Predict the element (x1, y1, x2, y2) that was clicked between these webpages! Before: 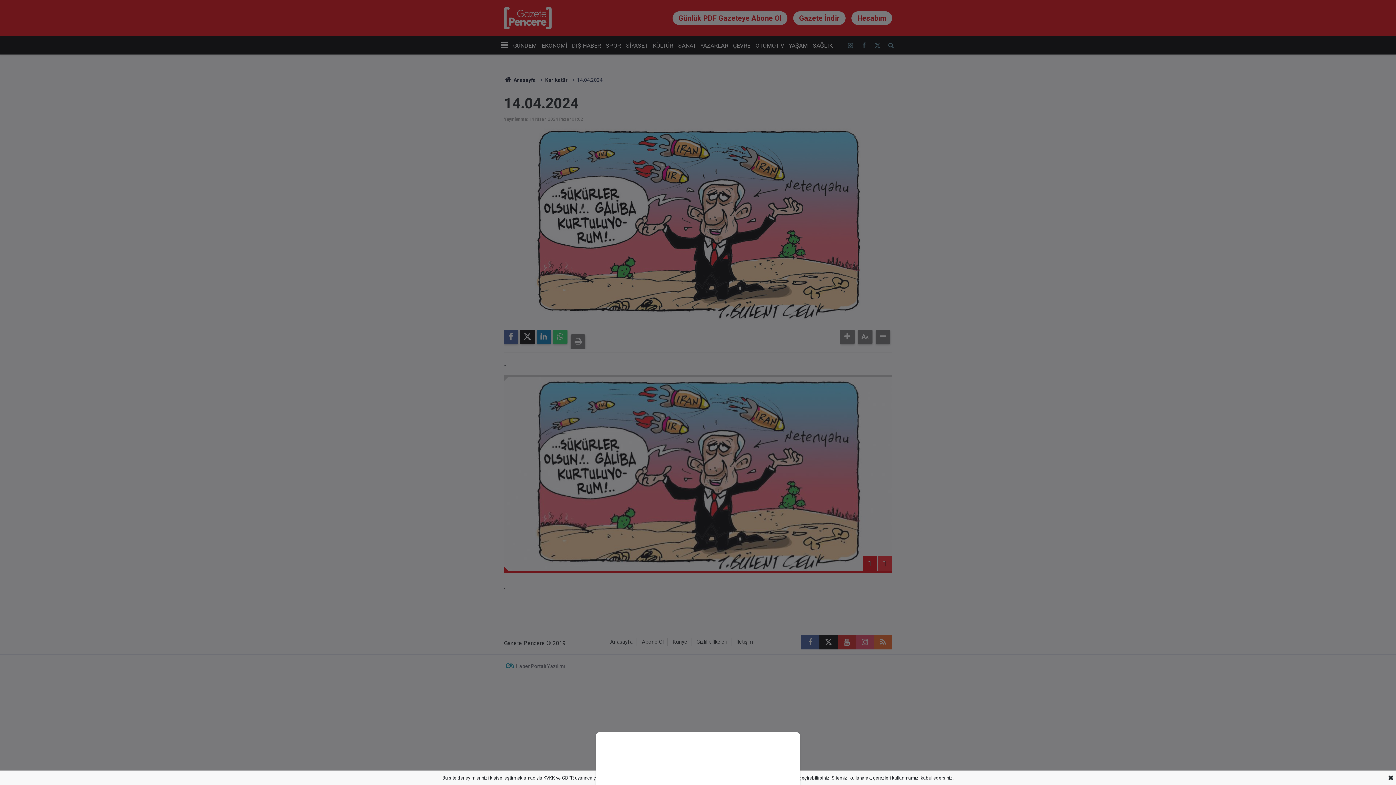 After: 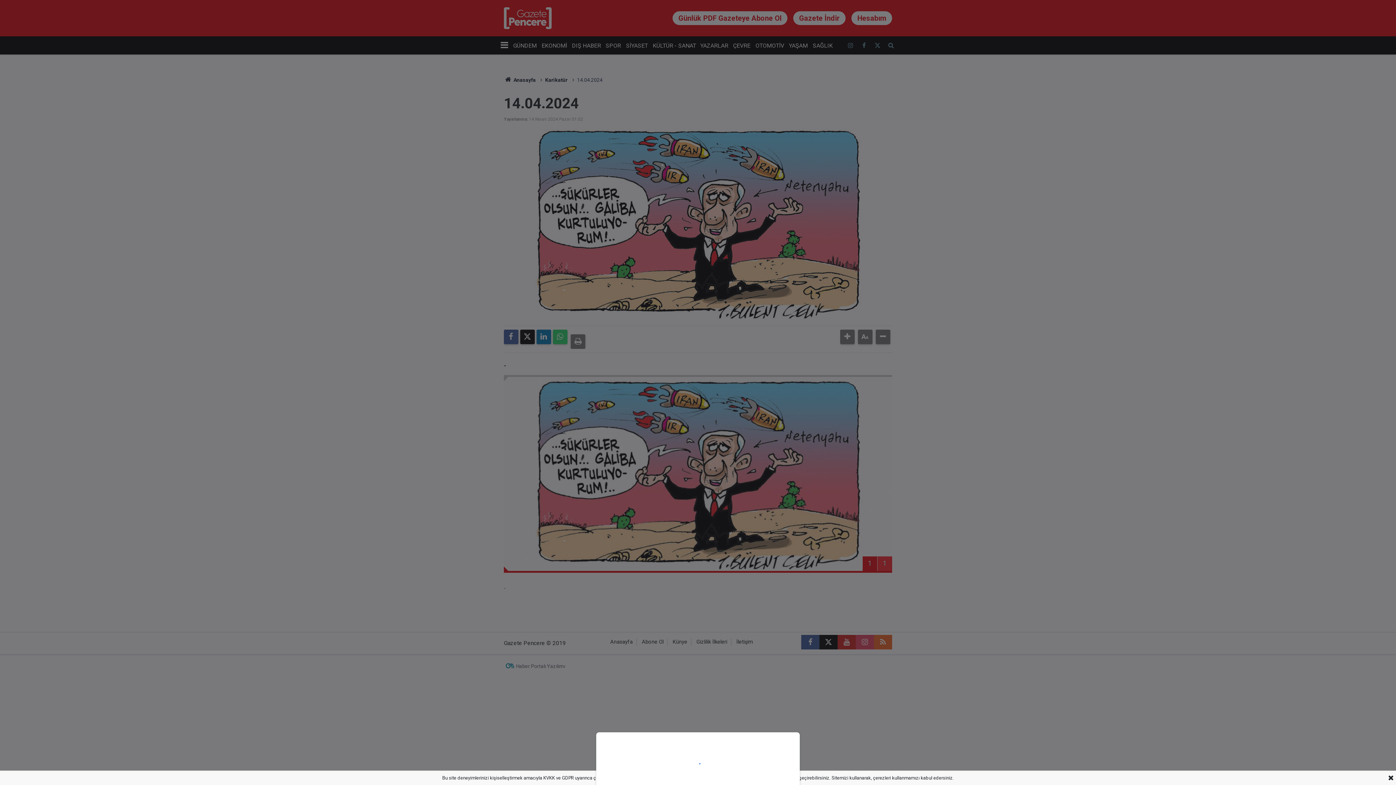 Action: bbox: (0, 0, 1396, 785)